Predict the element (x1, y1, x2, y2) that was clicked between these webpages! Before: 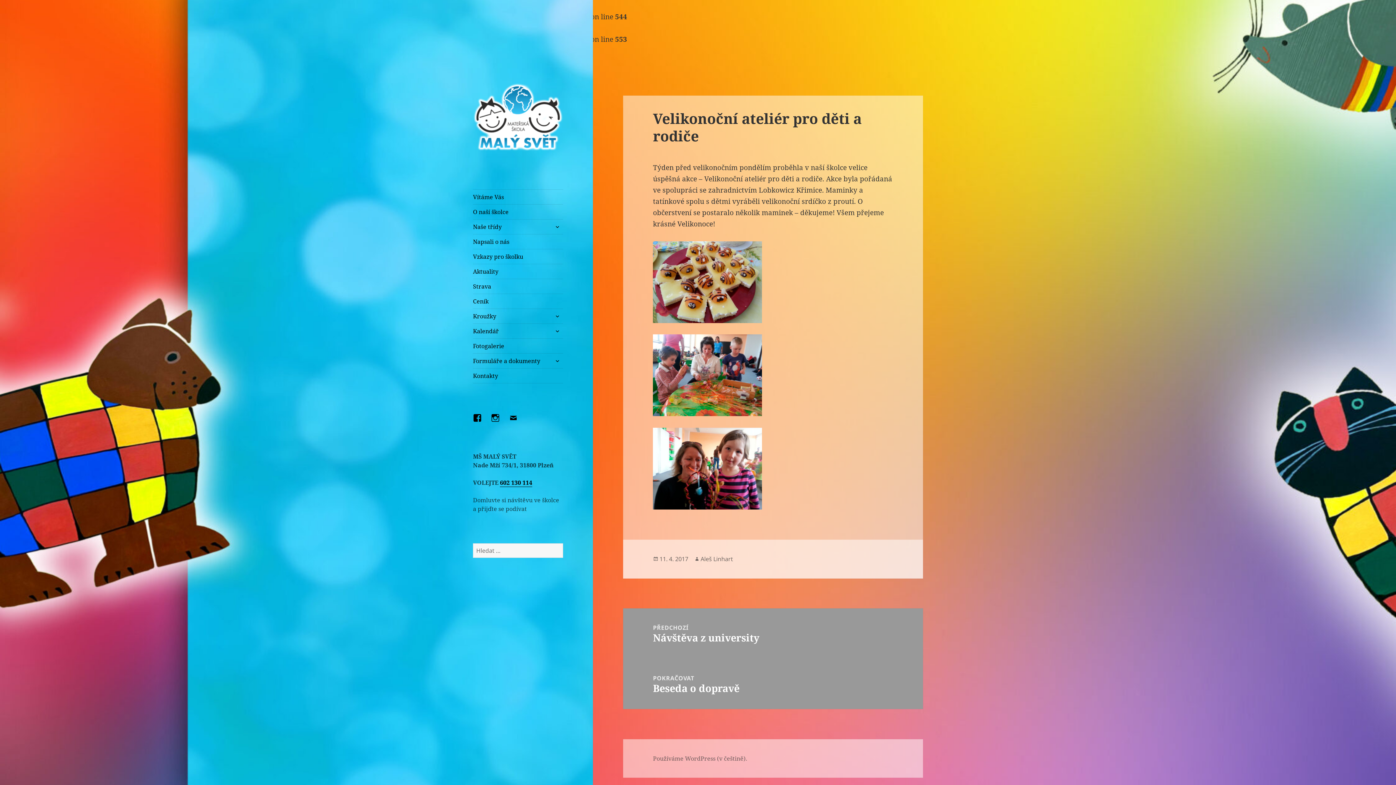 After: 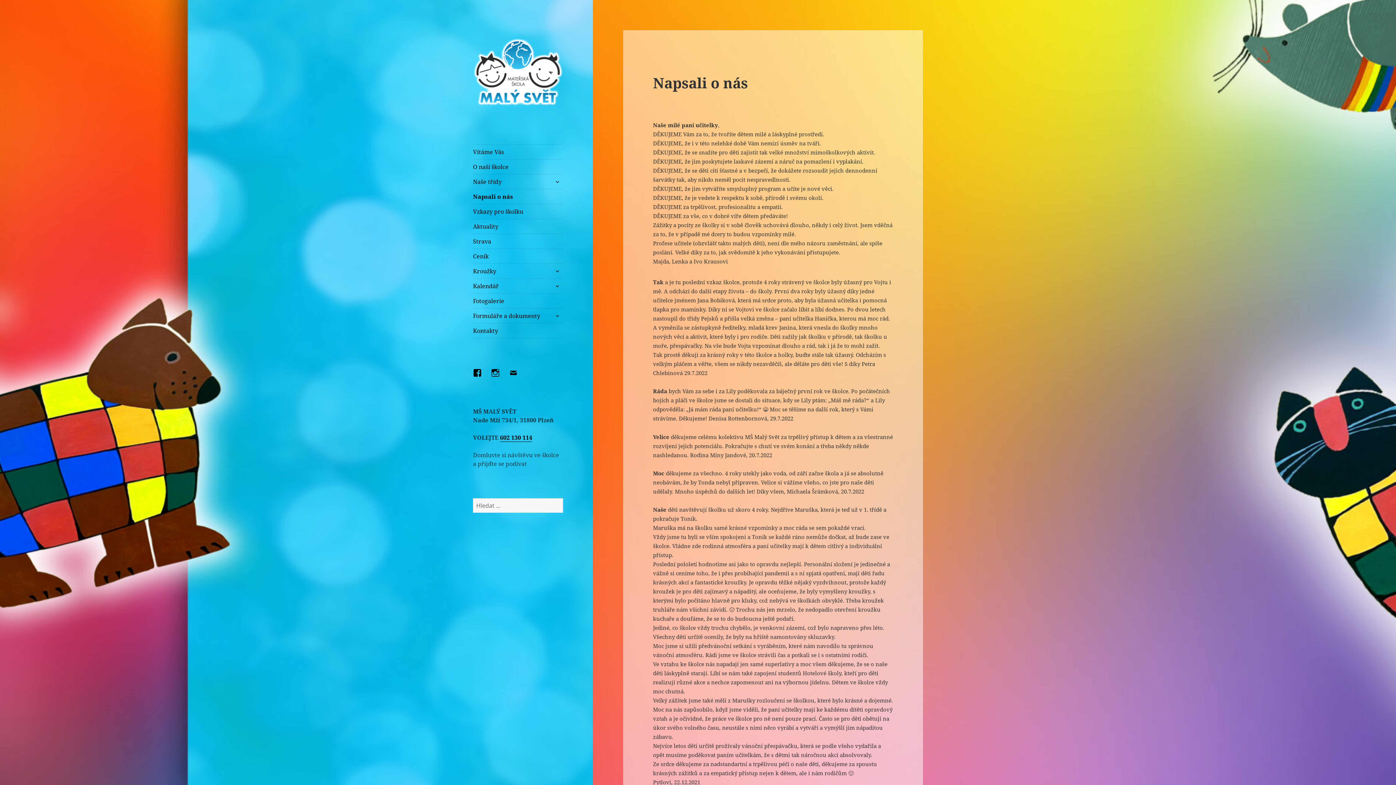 Action: label: Napsali o nás bbox: (473, 234, 563, 249)